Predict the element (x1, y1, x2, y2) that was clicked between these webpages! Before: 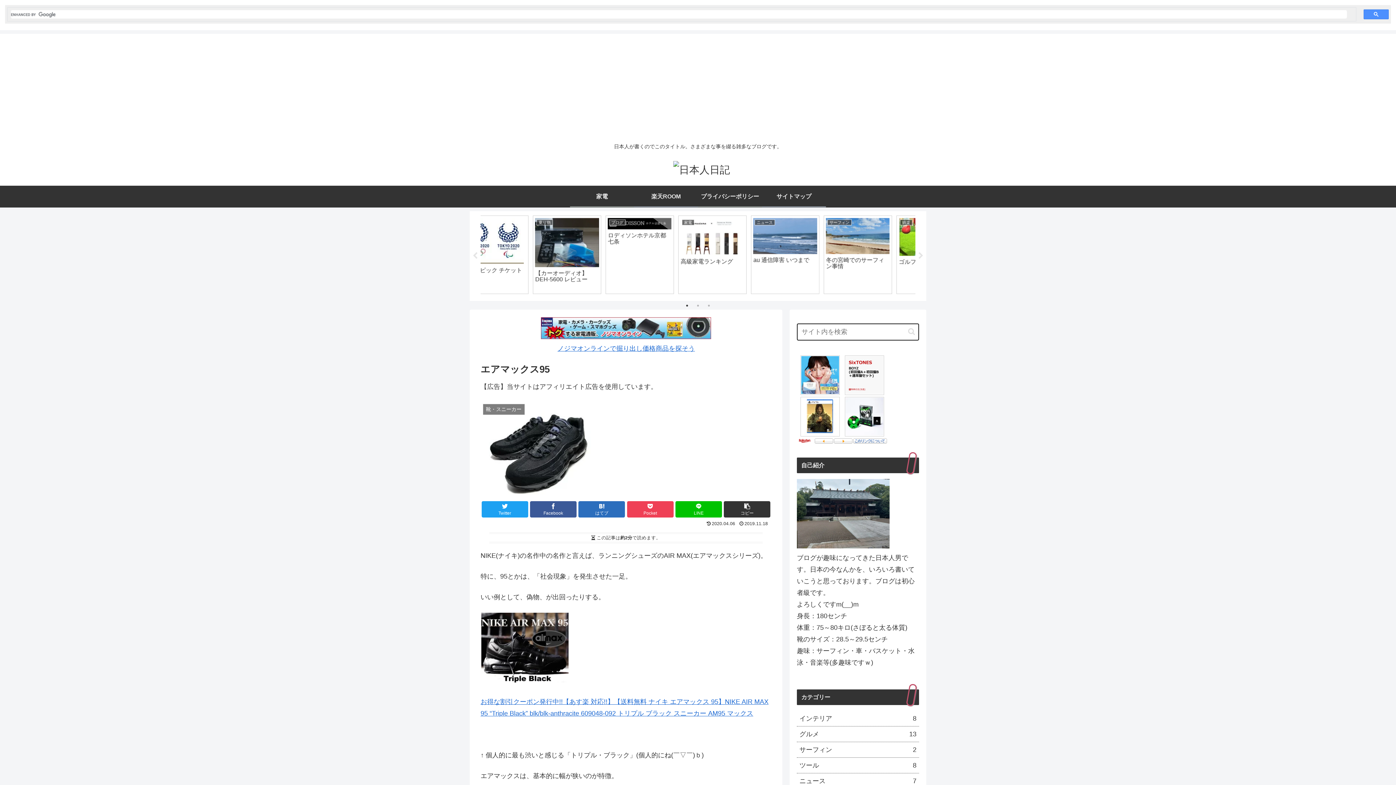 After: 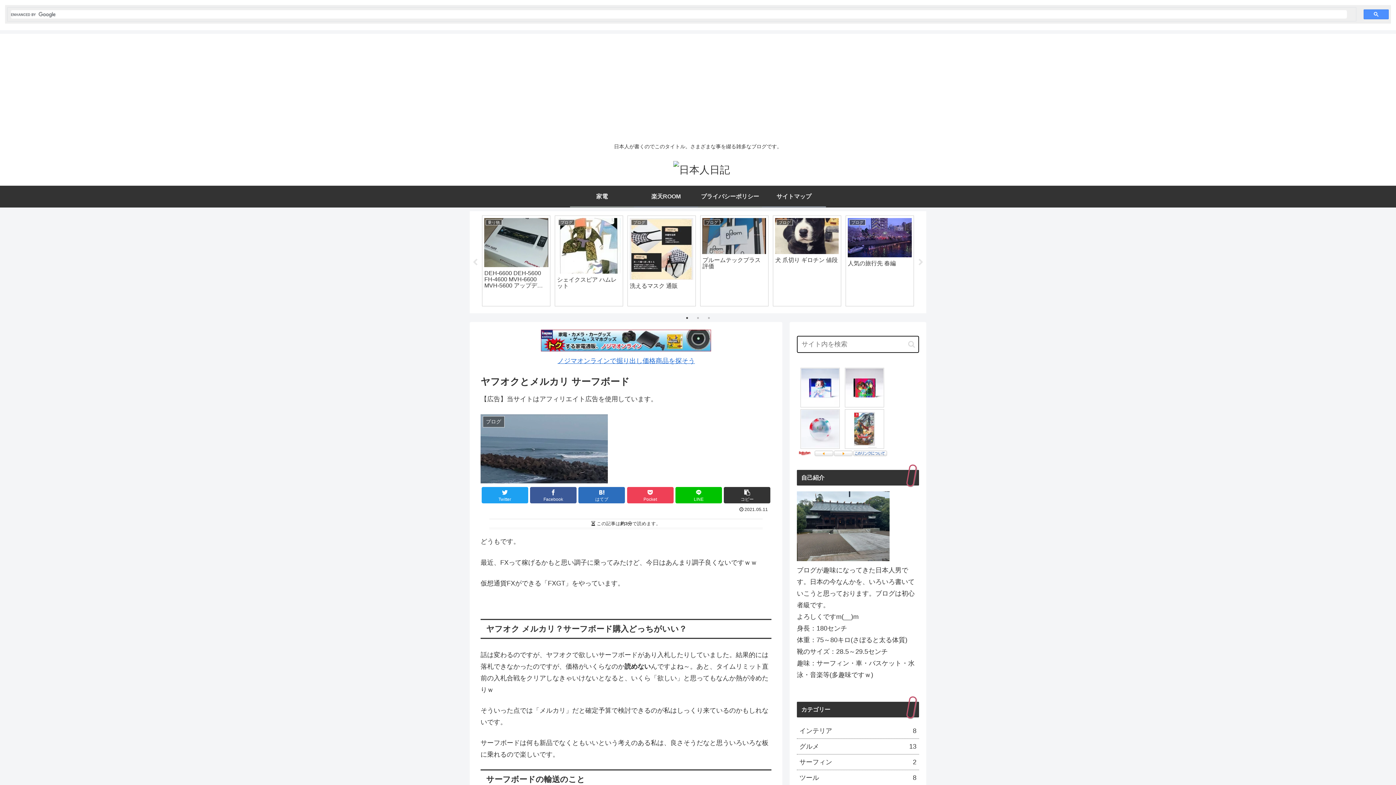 Action: bbox: (627, 215, 696, 294) label: ブログ
ヤフオクとメルカリ サーフボード